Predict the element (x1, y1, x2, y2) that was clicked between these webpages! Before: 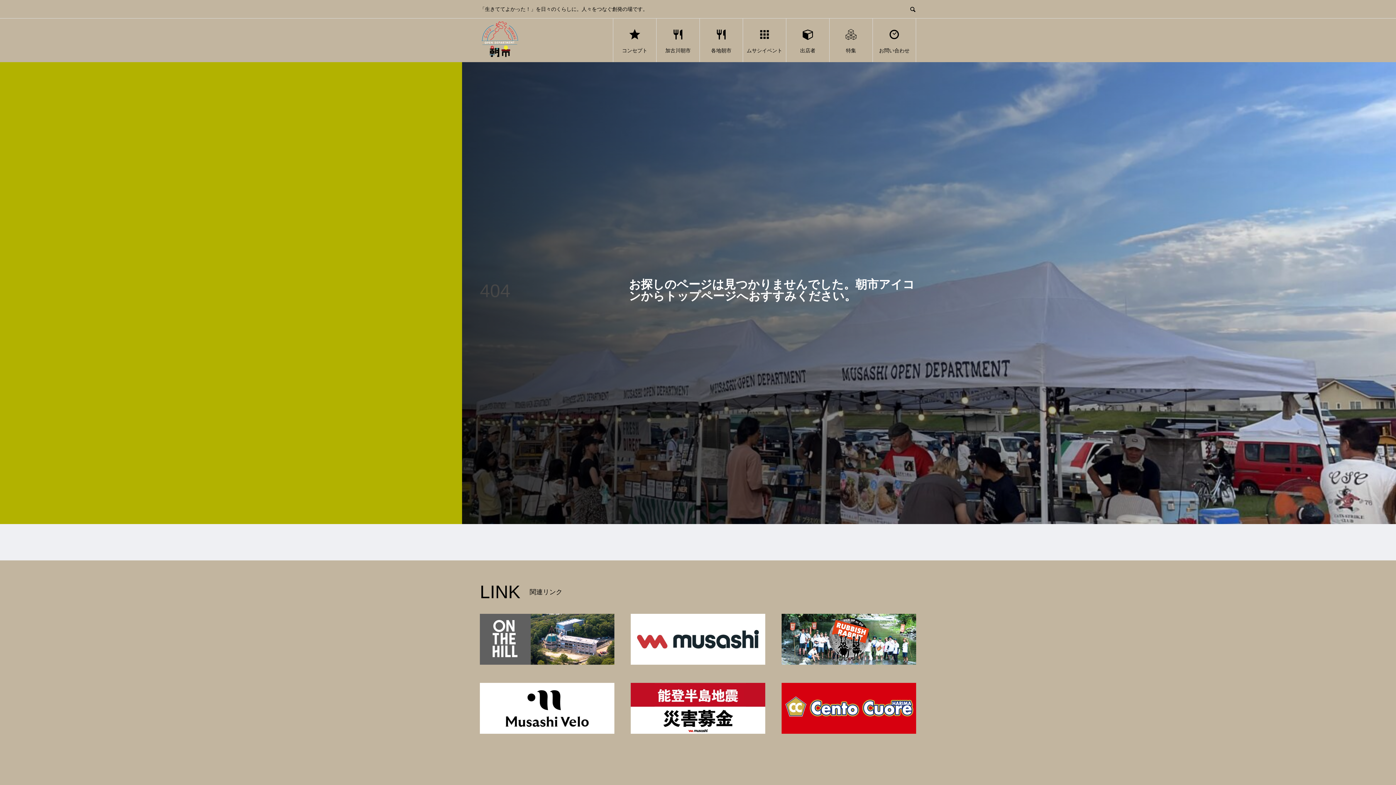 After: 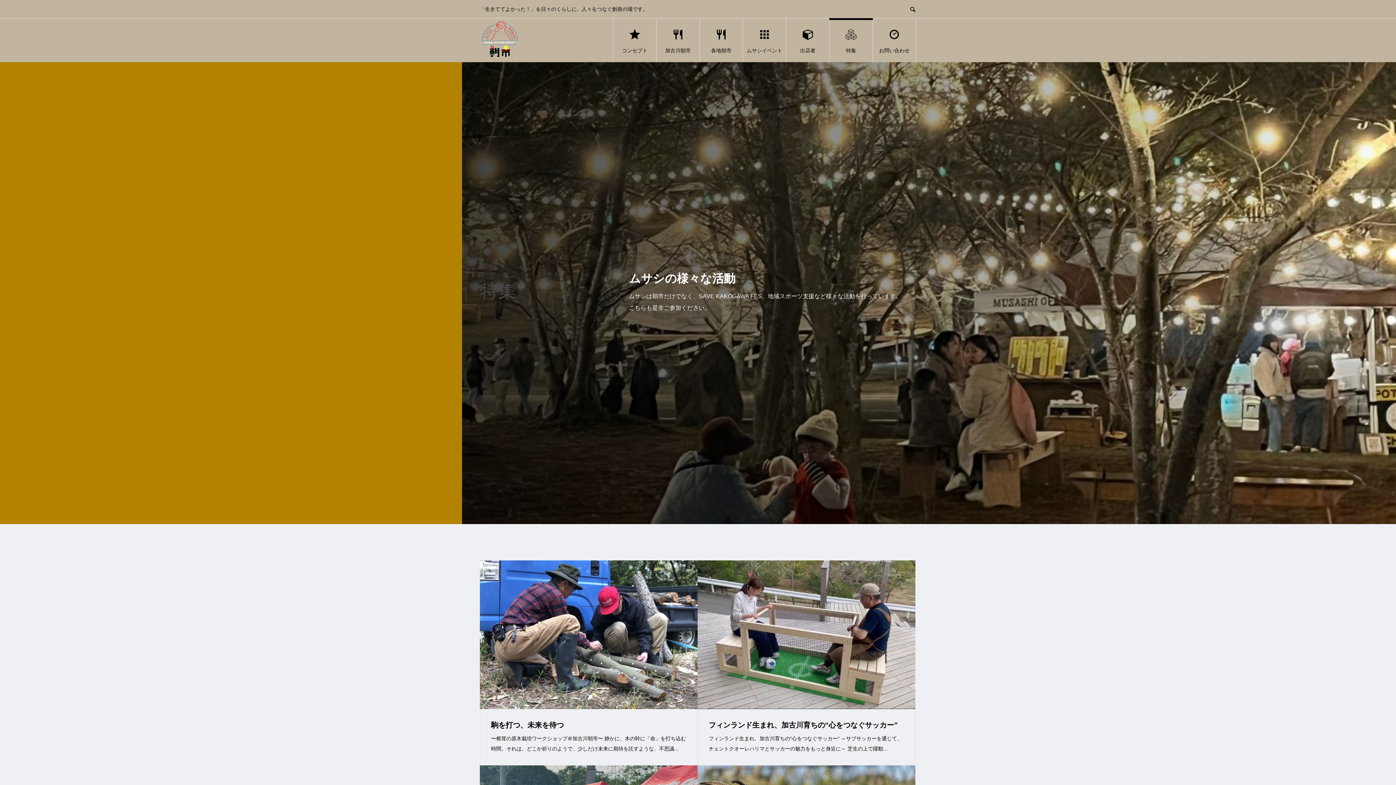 Action: bbox: (829, 18, 872, 62) label: 特集